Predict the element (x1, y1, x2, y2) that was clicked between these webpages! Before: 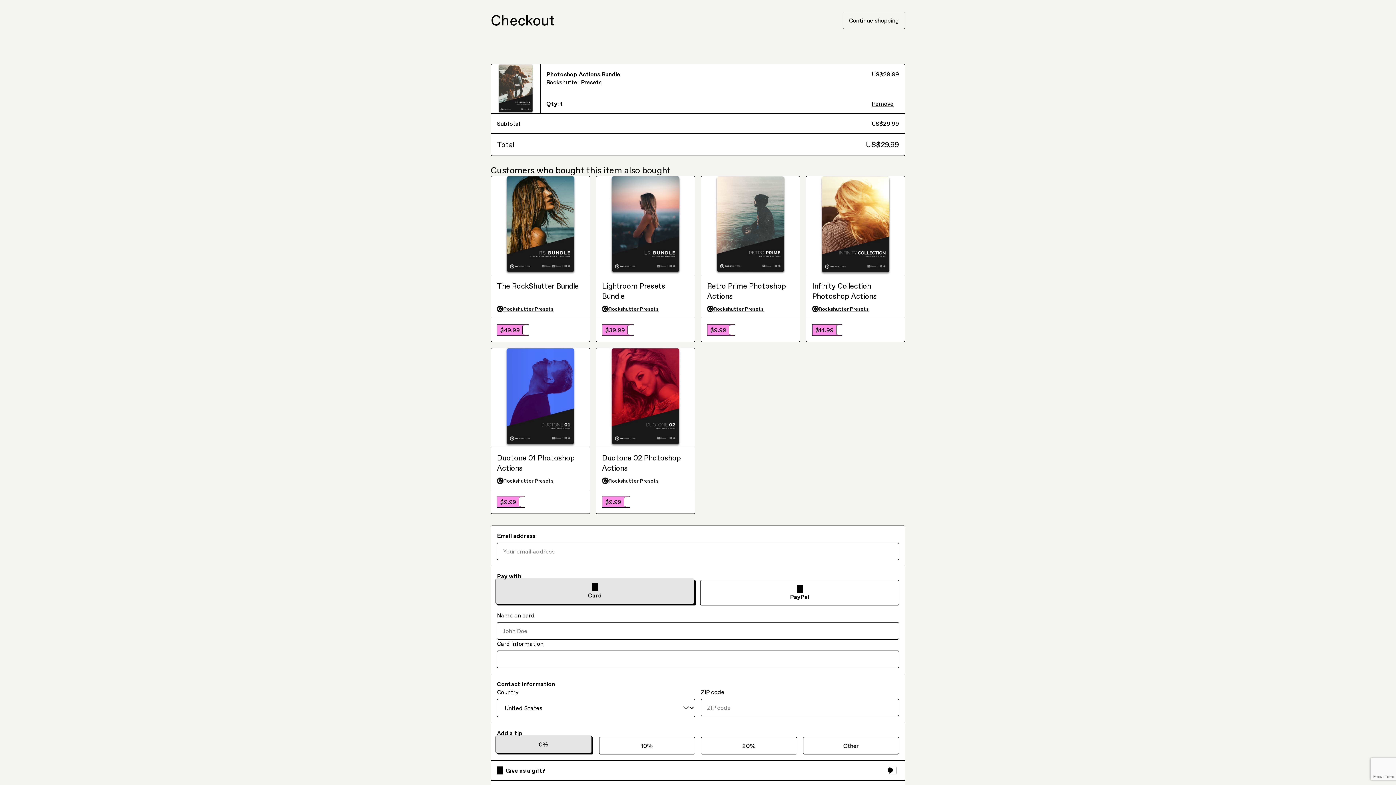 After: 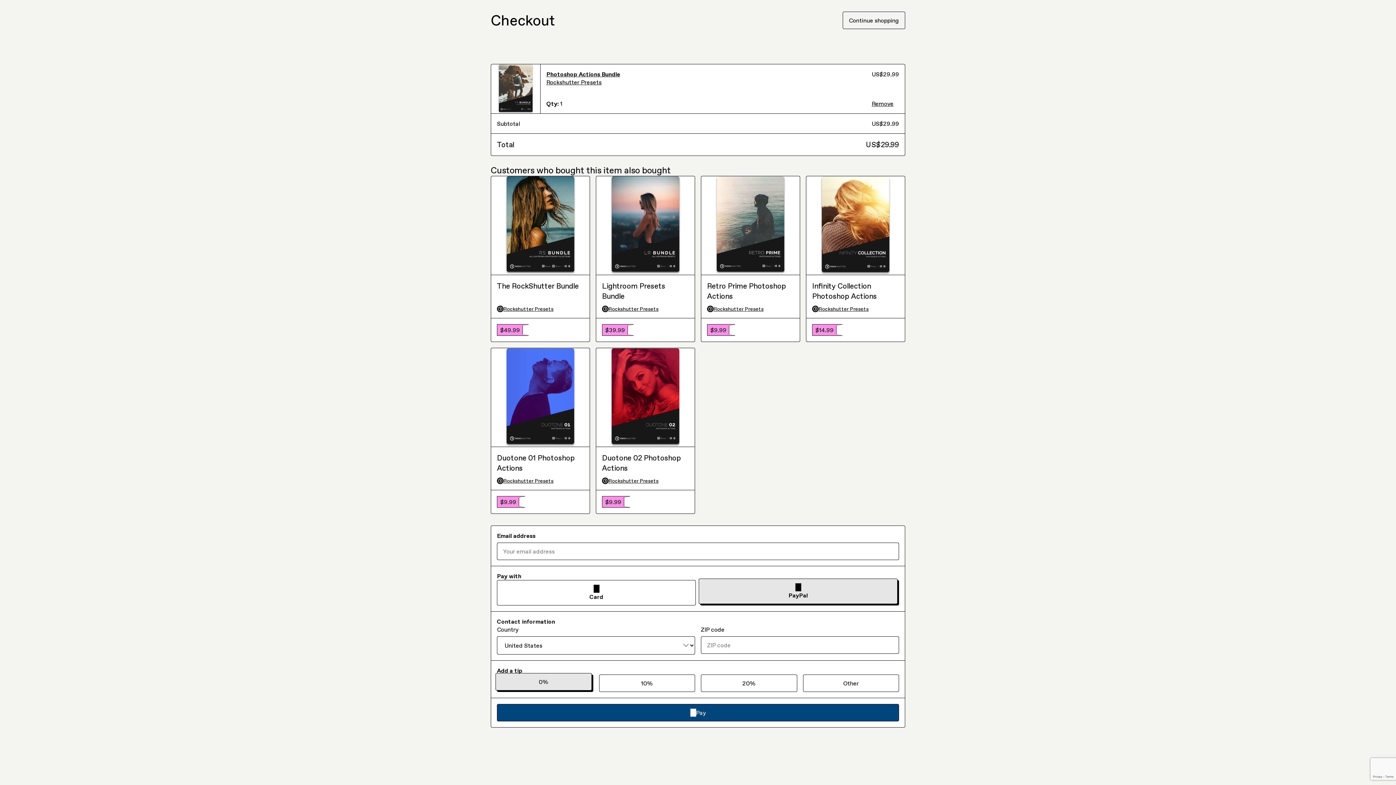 Action: label: PayPal bbox: (700, 580, 899, 605)